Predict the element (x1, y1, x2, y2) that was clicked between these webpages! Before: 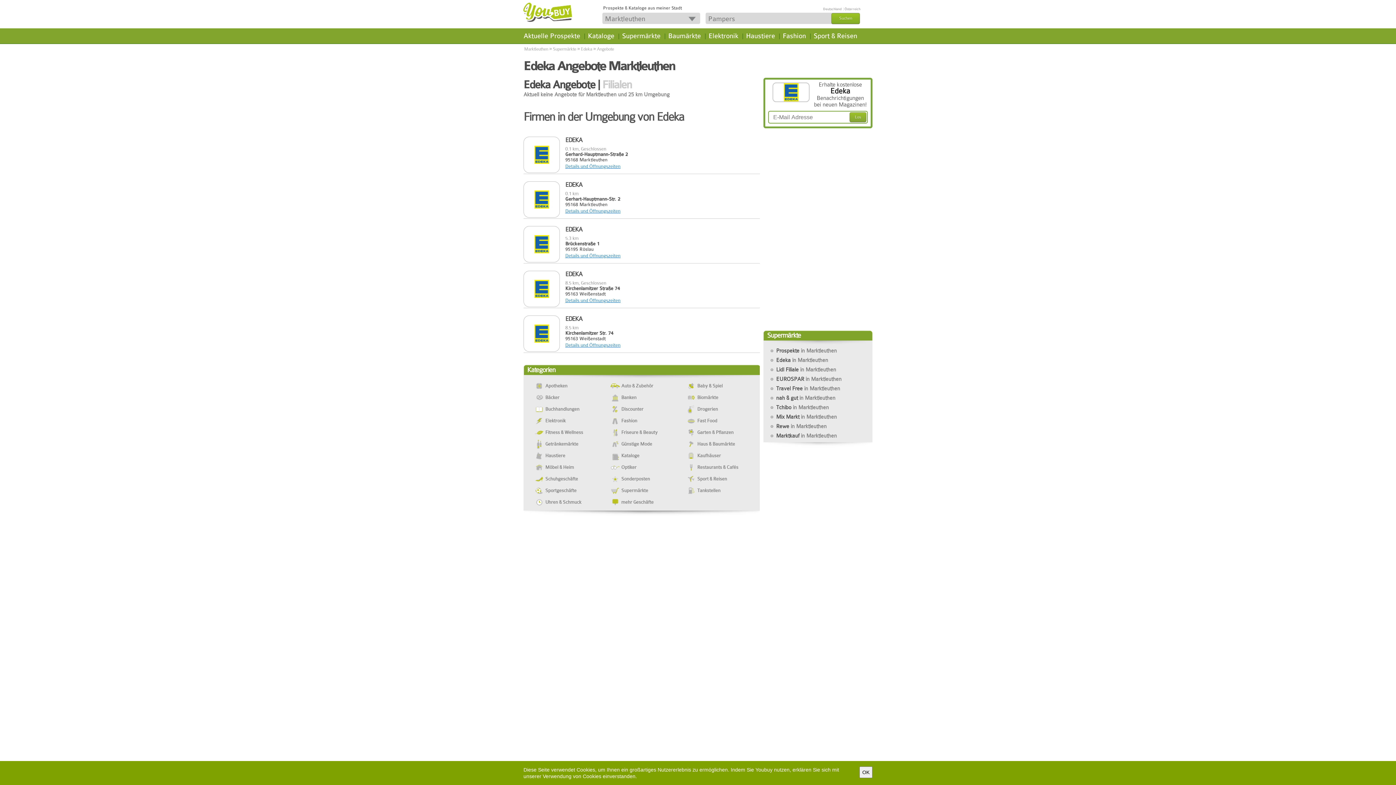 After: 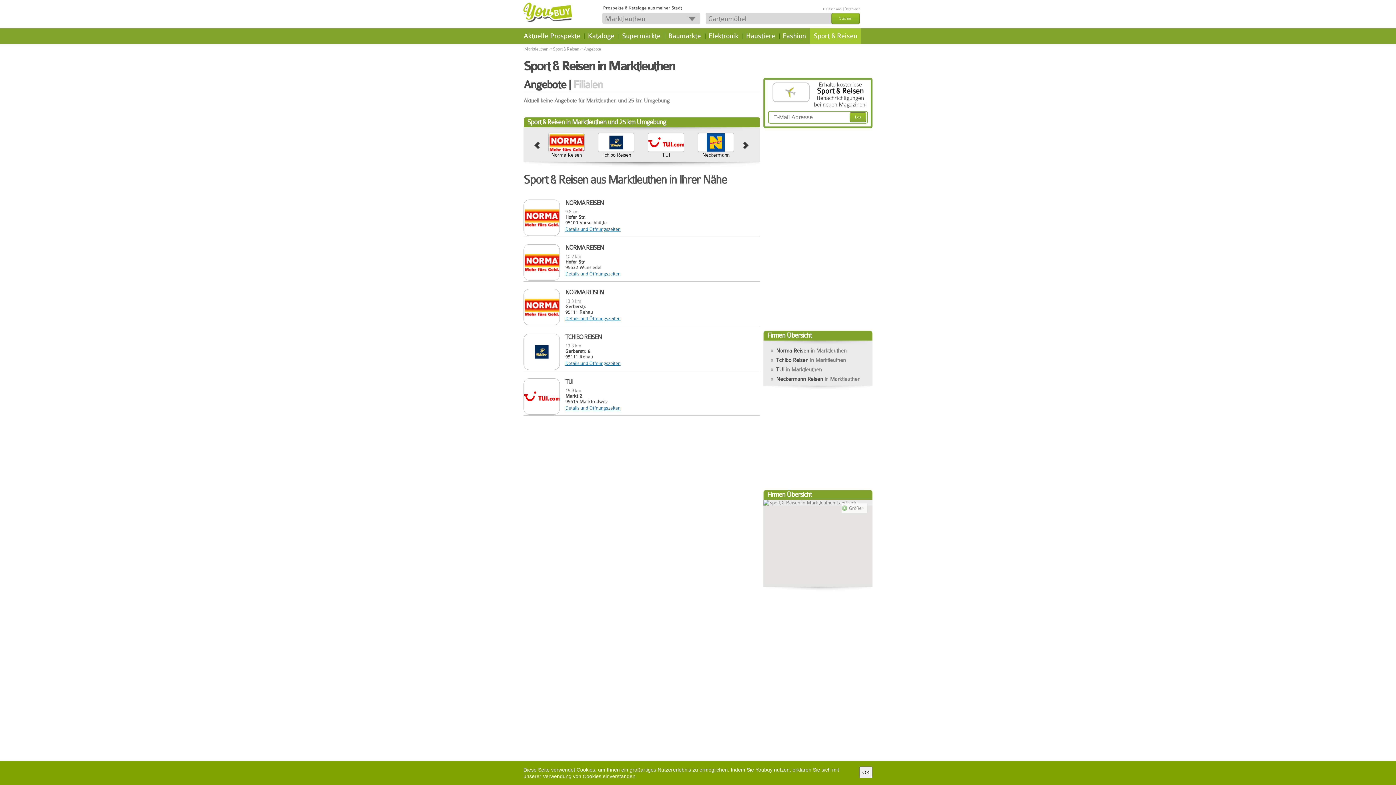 Action: bbox: (810, 28, 861, 43) label: Sport & Reisen